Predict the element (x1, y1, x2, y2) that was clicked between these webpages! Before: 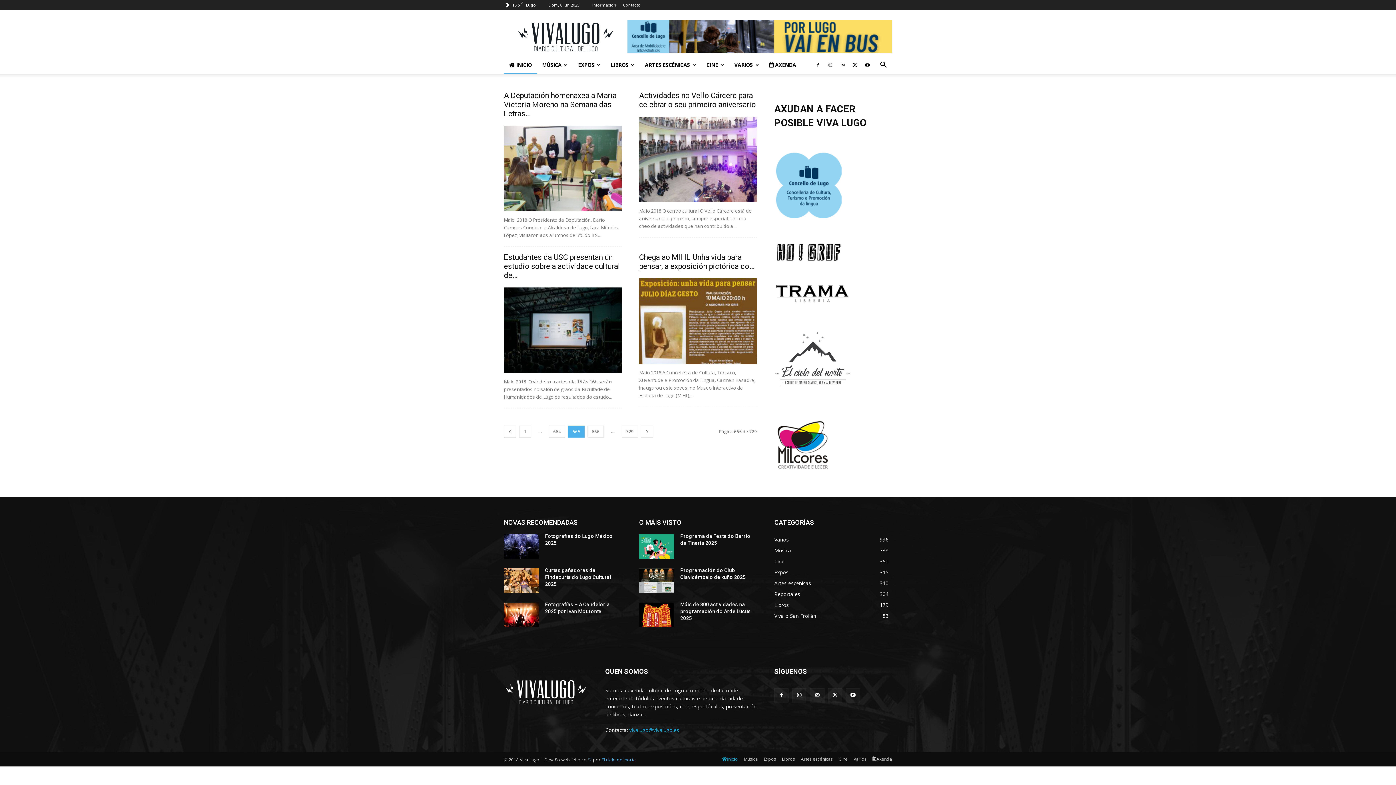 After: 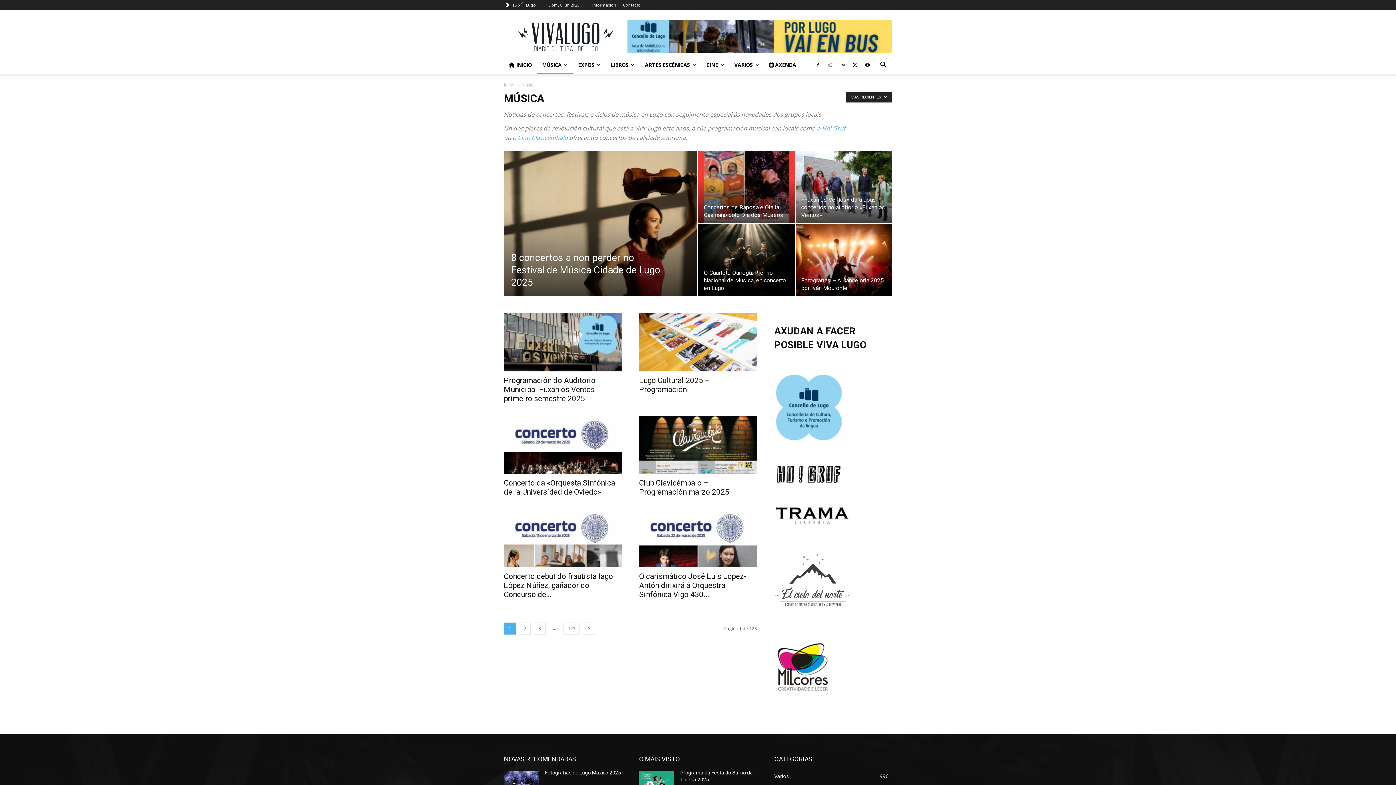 Action: label: Música bbox: (744, 755, 758, 763)